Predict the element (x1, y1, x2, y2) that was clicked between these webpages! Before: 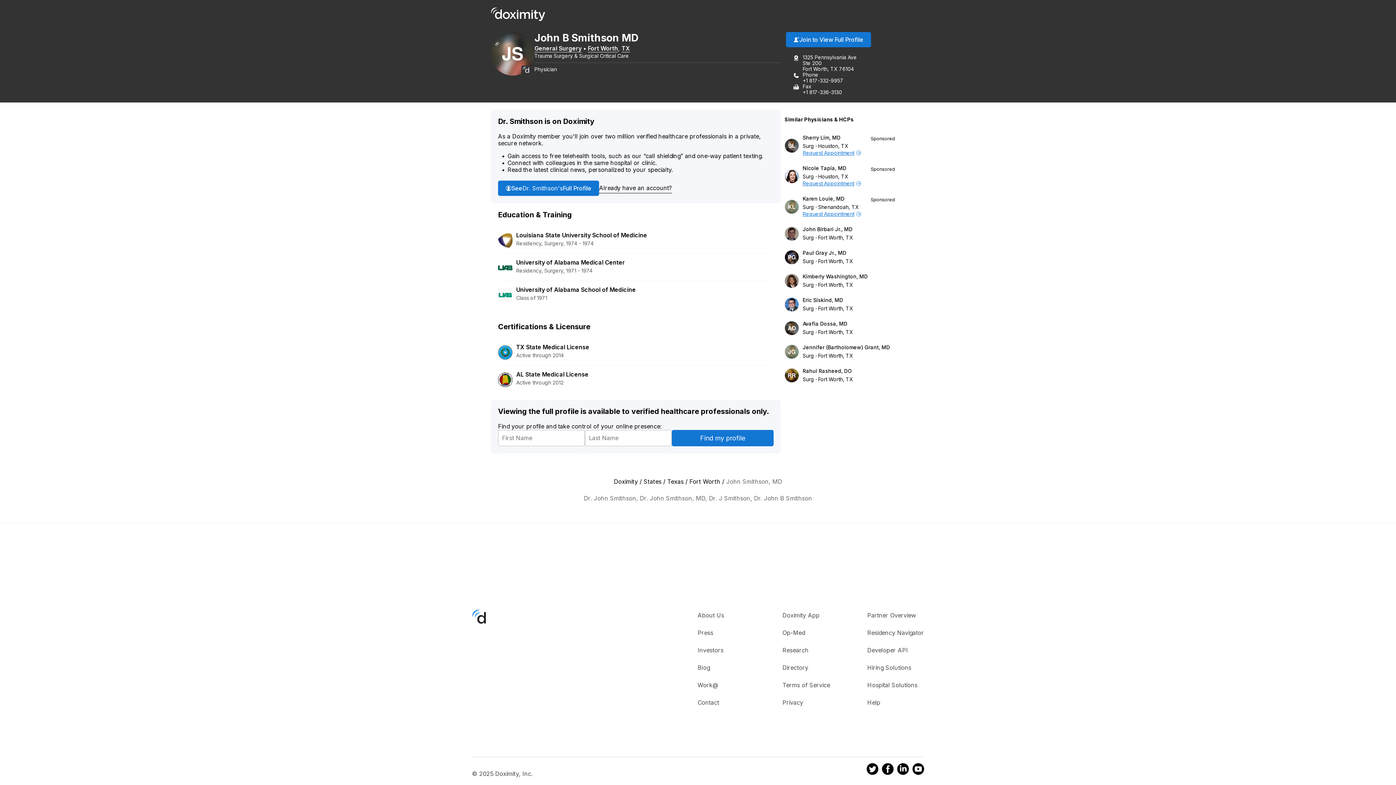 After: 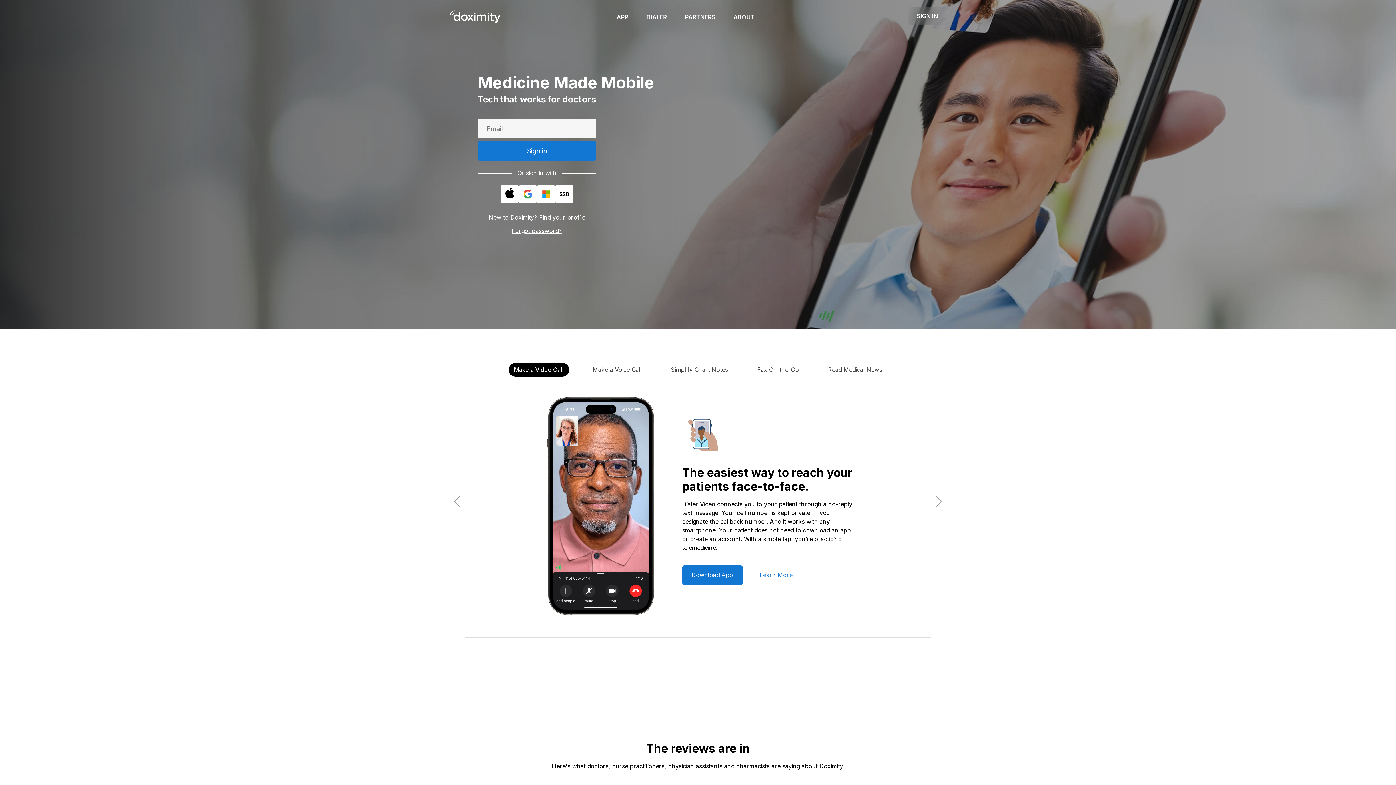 Action: bbox: (614, 478, 638, 485) label: Doximity